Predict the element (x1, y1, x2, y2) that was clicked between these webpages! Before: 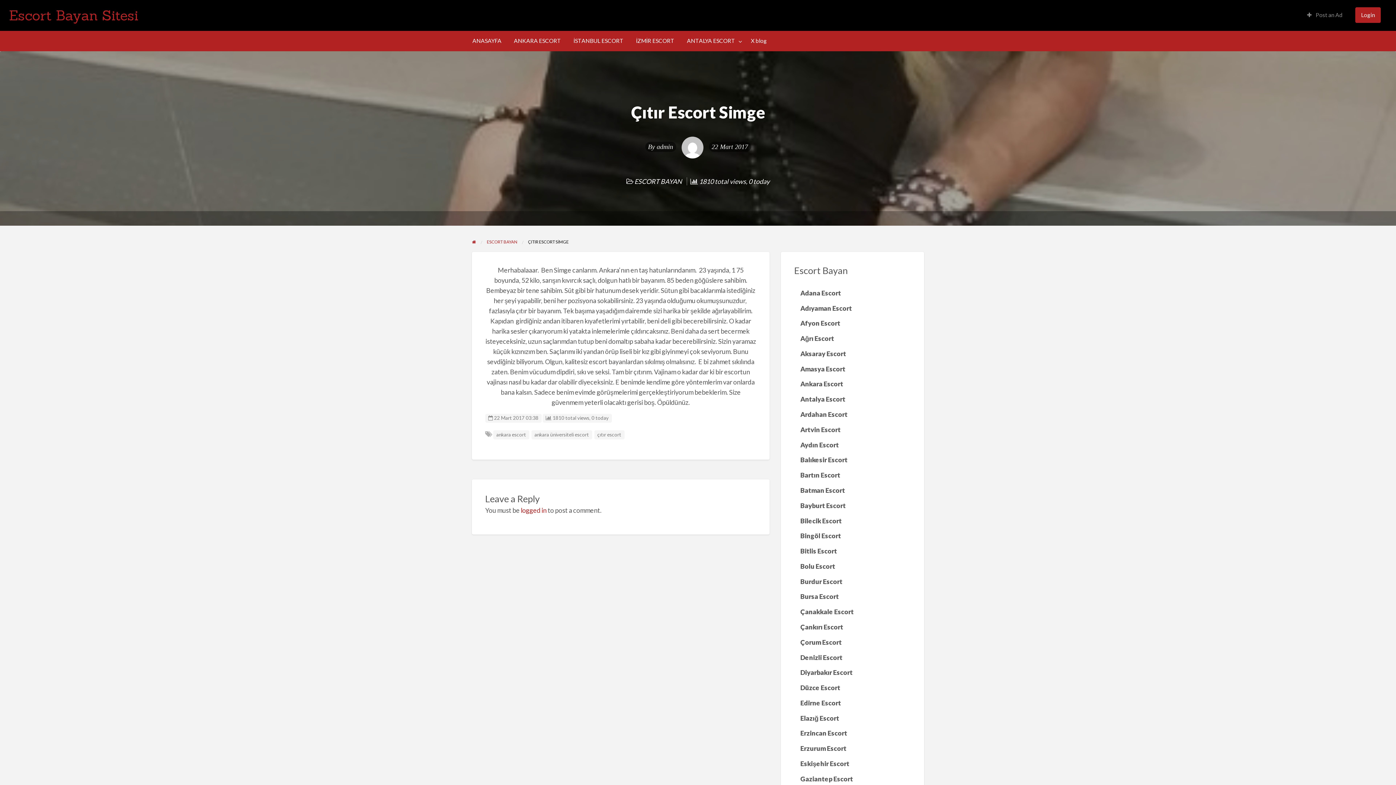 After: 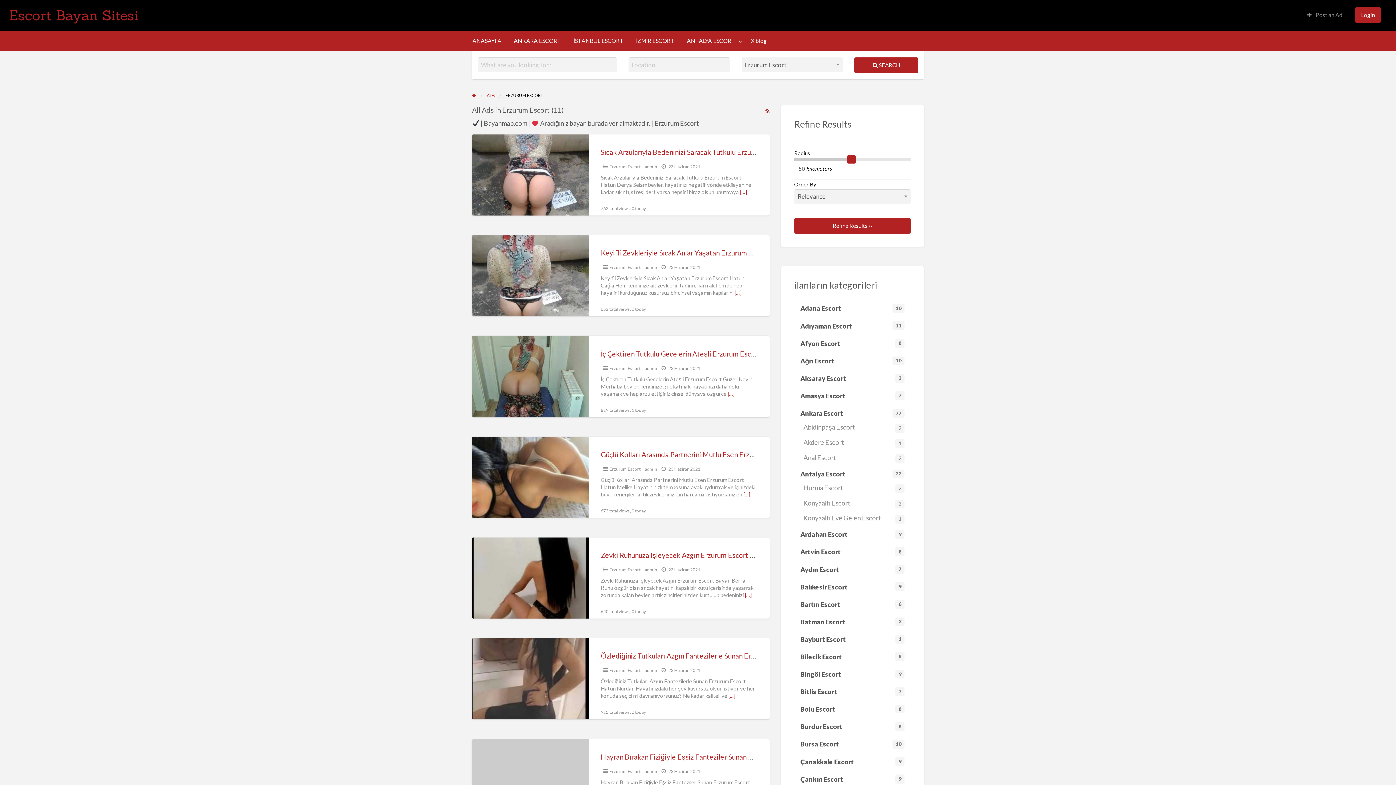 Action: label: Erzurum Escort bbox: (794, 741, 911, 756)